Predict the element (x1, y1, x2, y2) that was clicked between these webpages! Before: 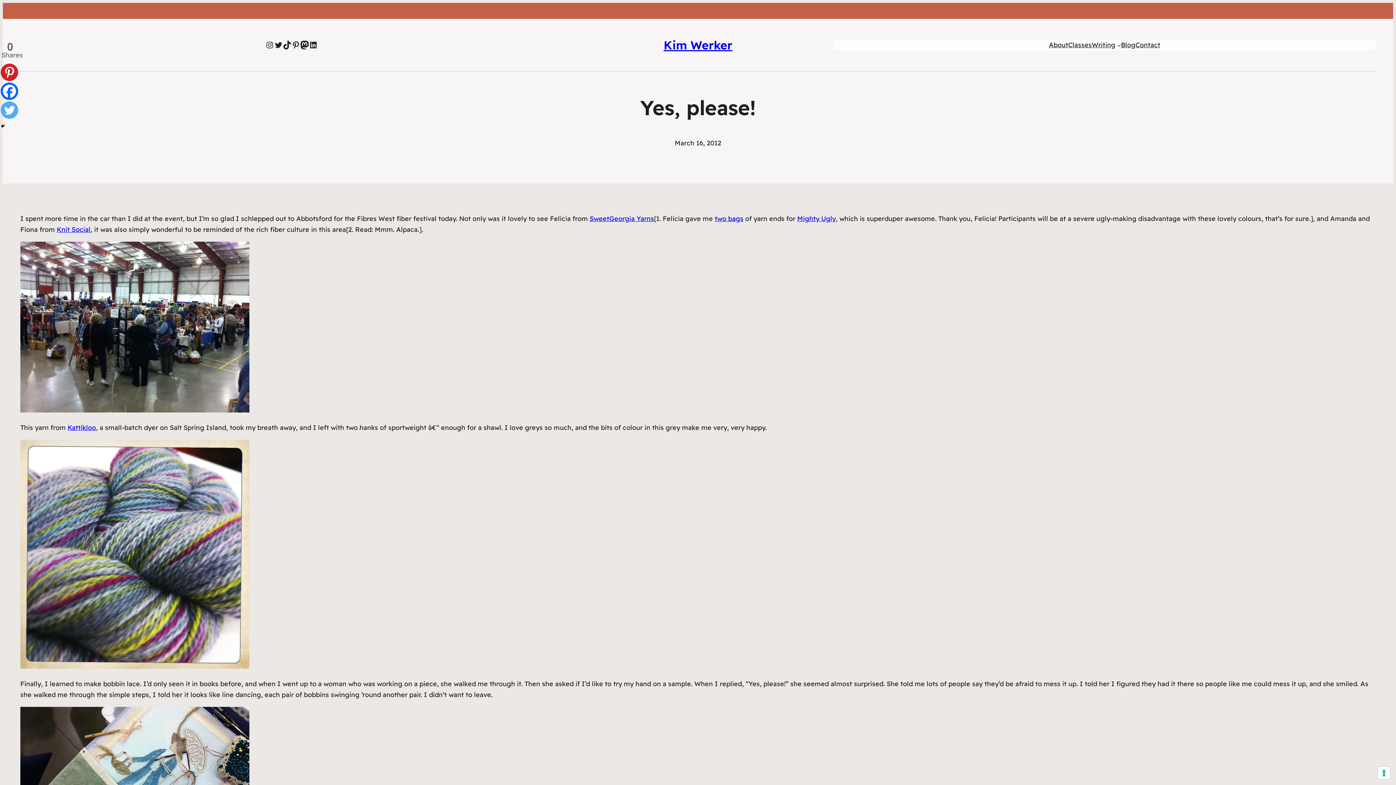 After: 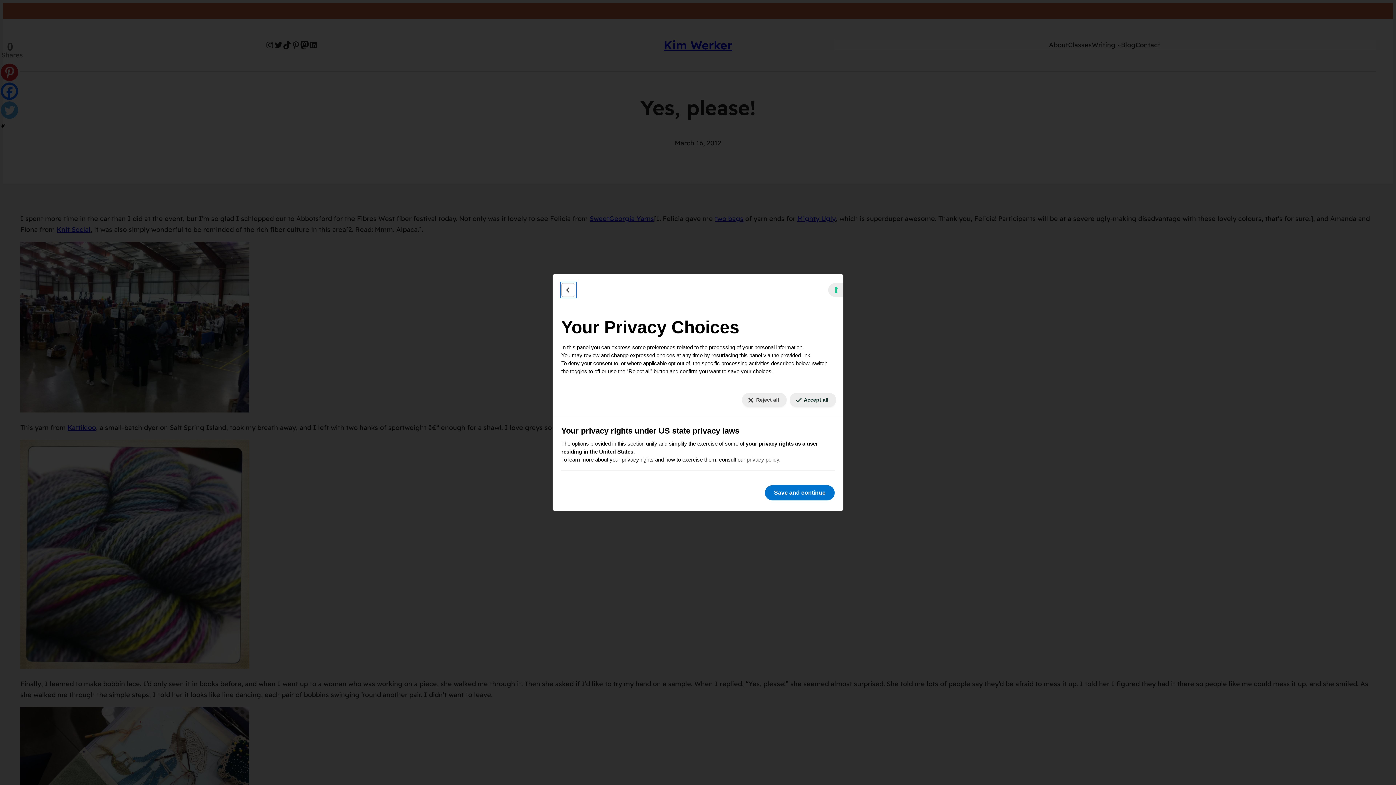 Action: label: Your consent preferences for tracking technologies bbox: (1378, 767, 1390, 779)